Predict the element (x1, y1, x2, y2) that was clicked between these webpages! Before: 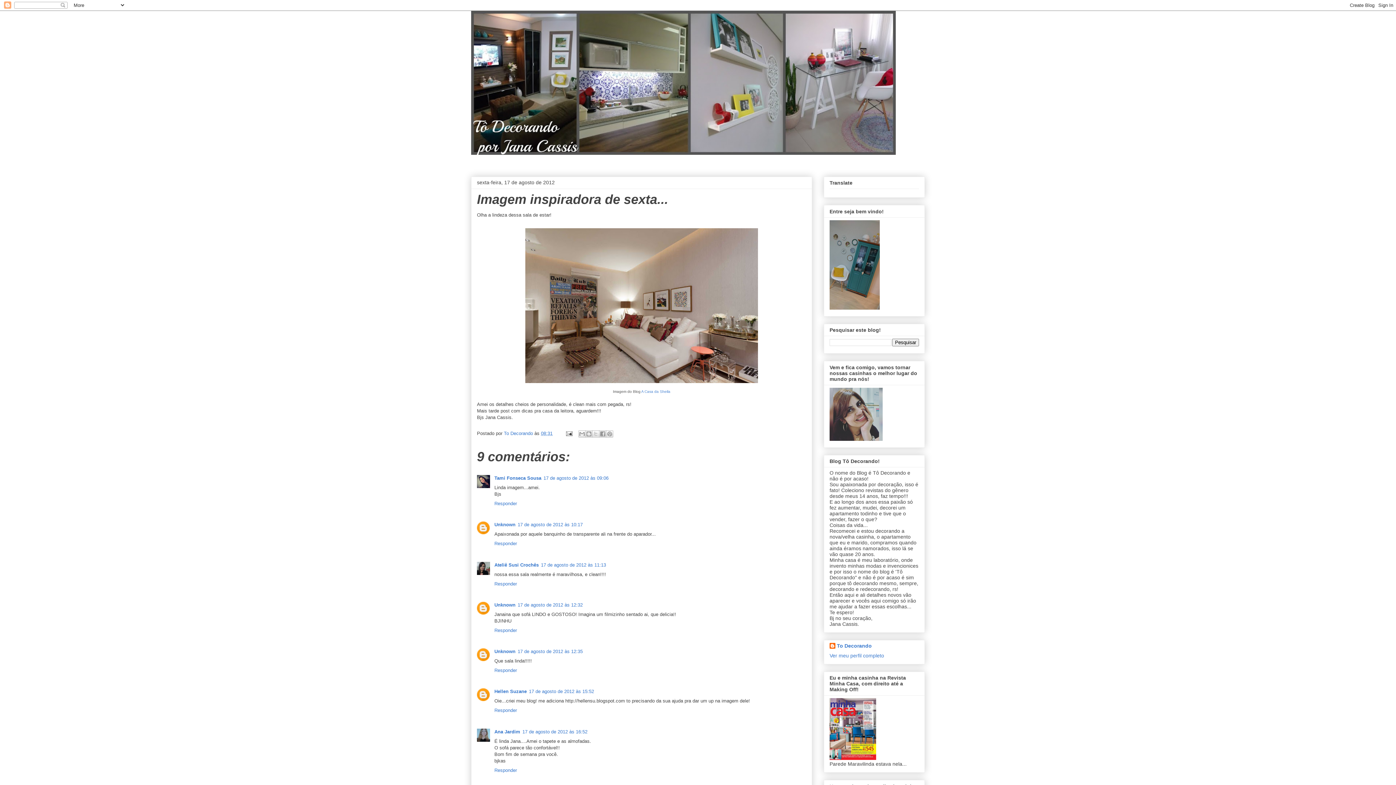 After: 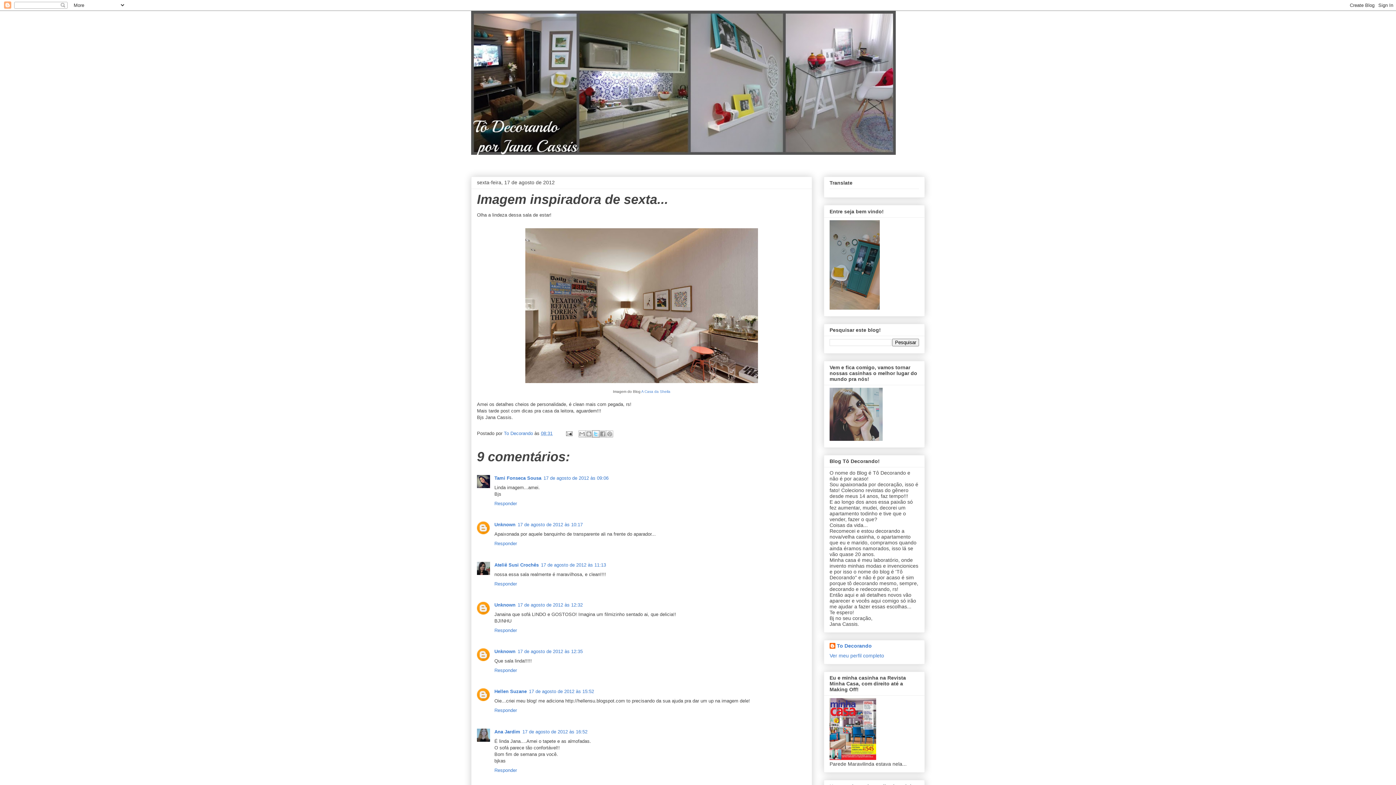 Action: label: Compartilhar no X bbox: (592, 430, 599, 437)